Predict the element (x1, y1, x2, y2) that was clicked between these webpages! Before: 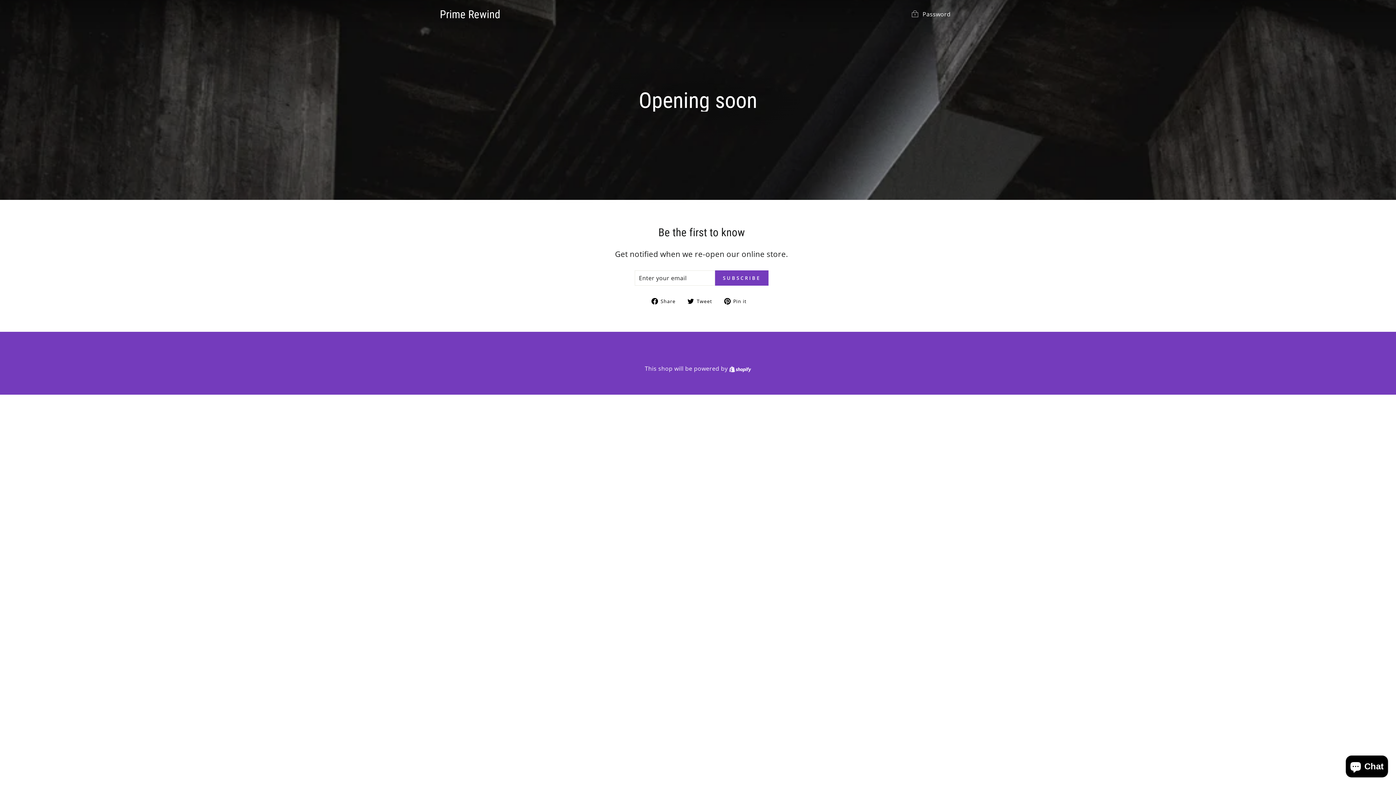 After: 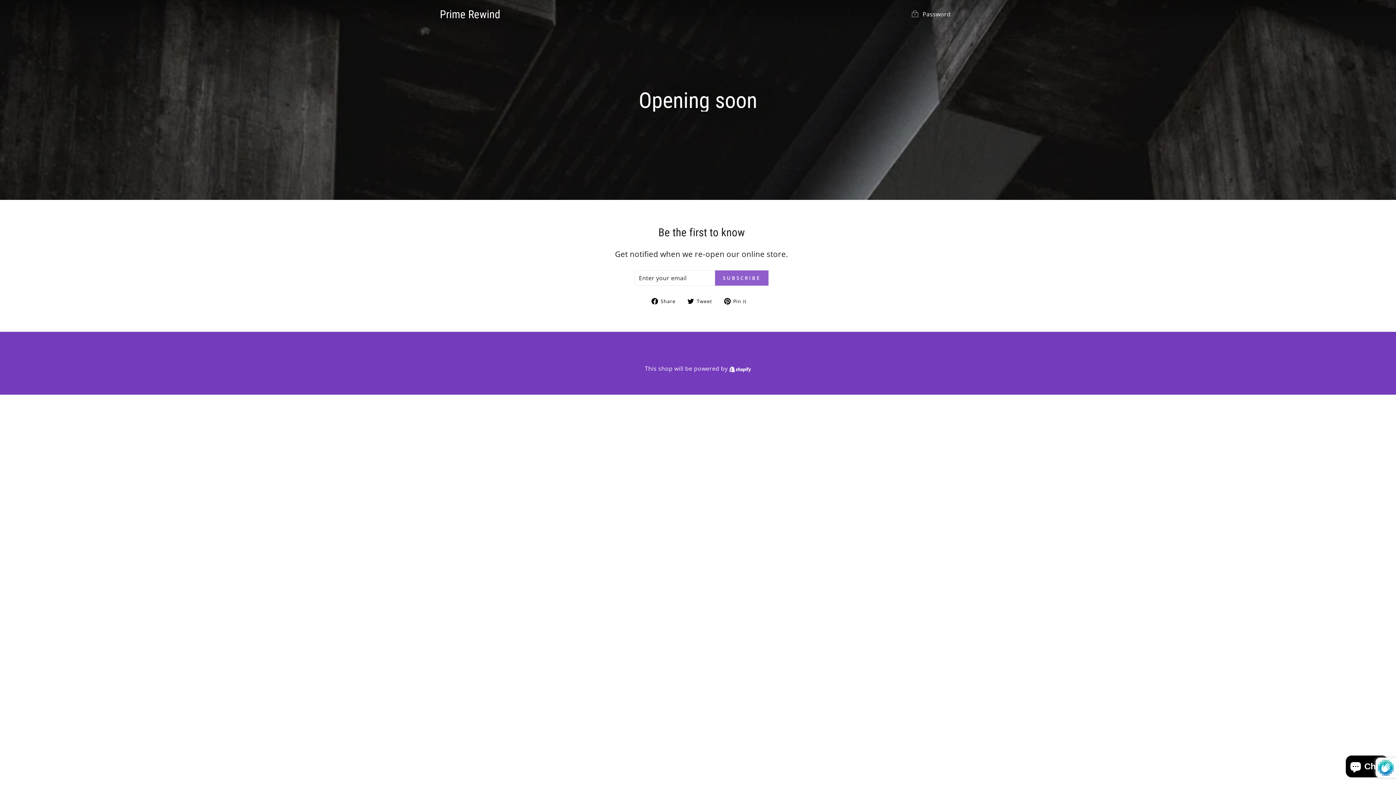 Action: bbox: (715, 270, 768, 285) label: SUBSCRIBE